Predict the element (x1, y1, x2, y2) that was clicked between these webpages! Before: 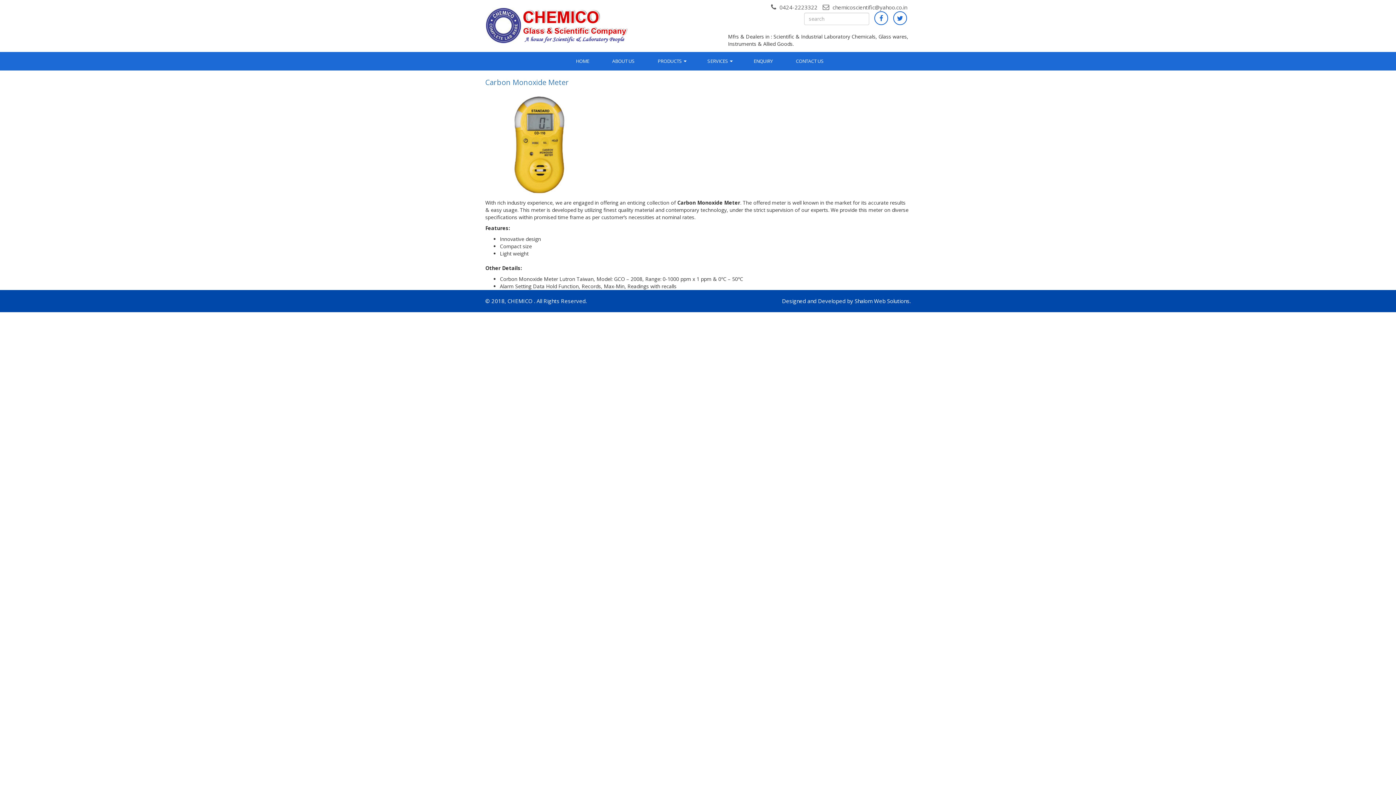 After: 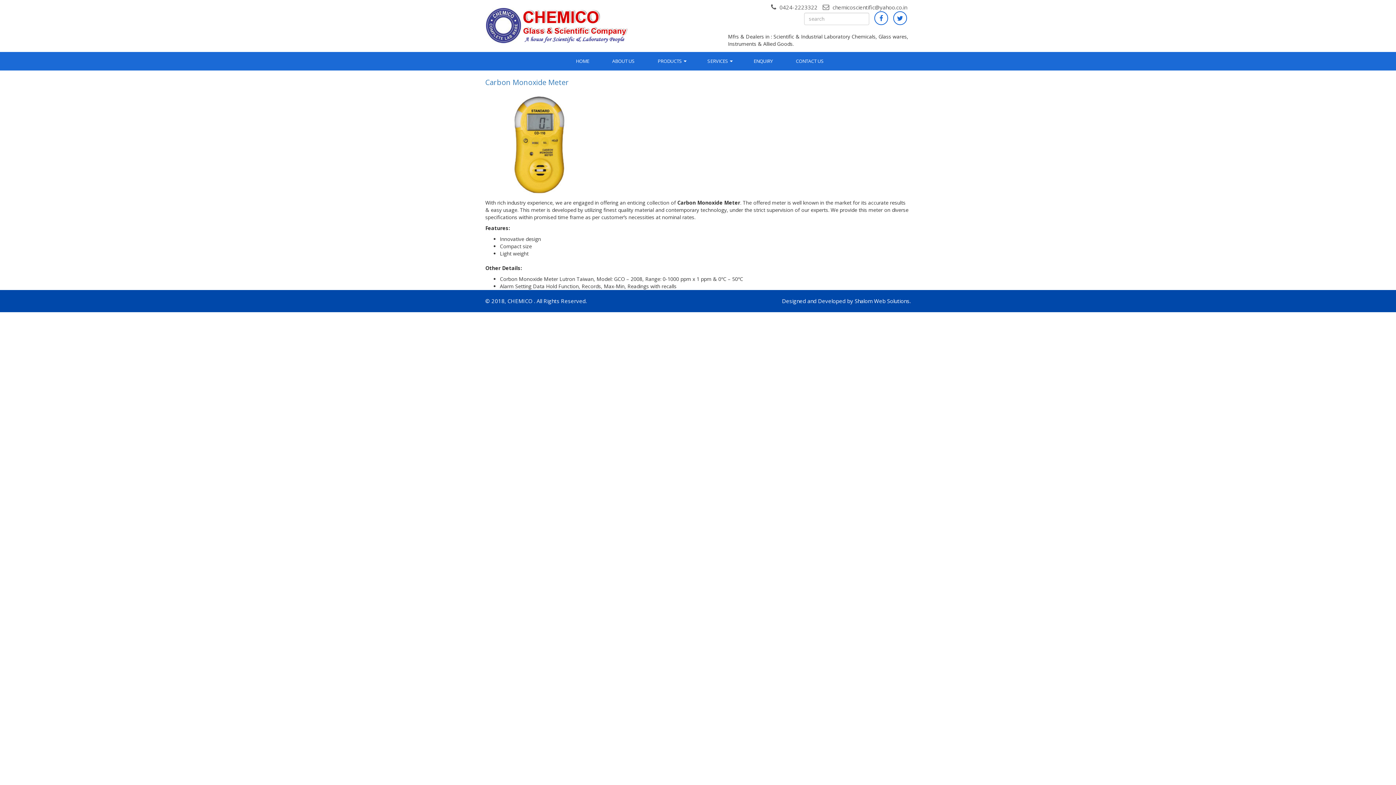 Action: label: Shalom Web Solutions. bbox: (854, 297, 910, 304)